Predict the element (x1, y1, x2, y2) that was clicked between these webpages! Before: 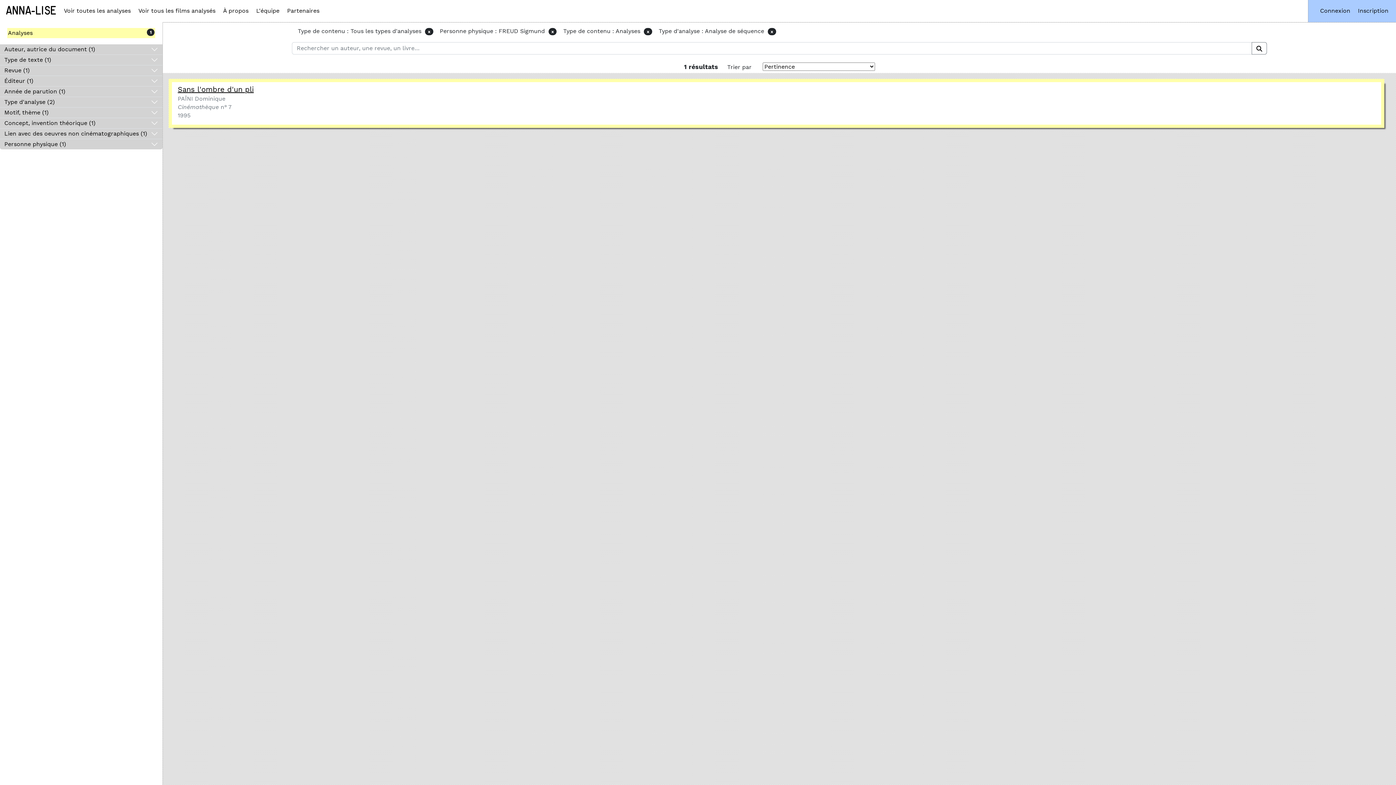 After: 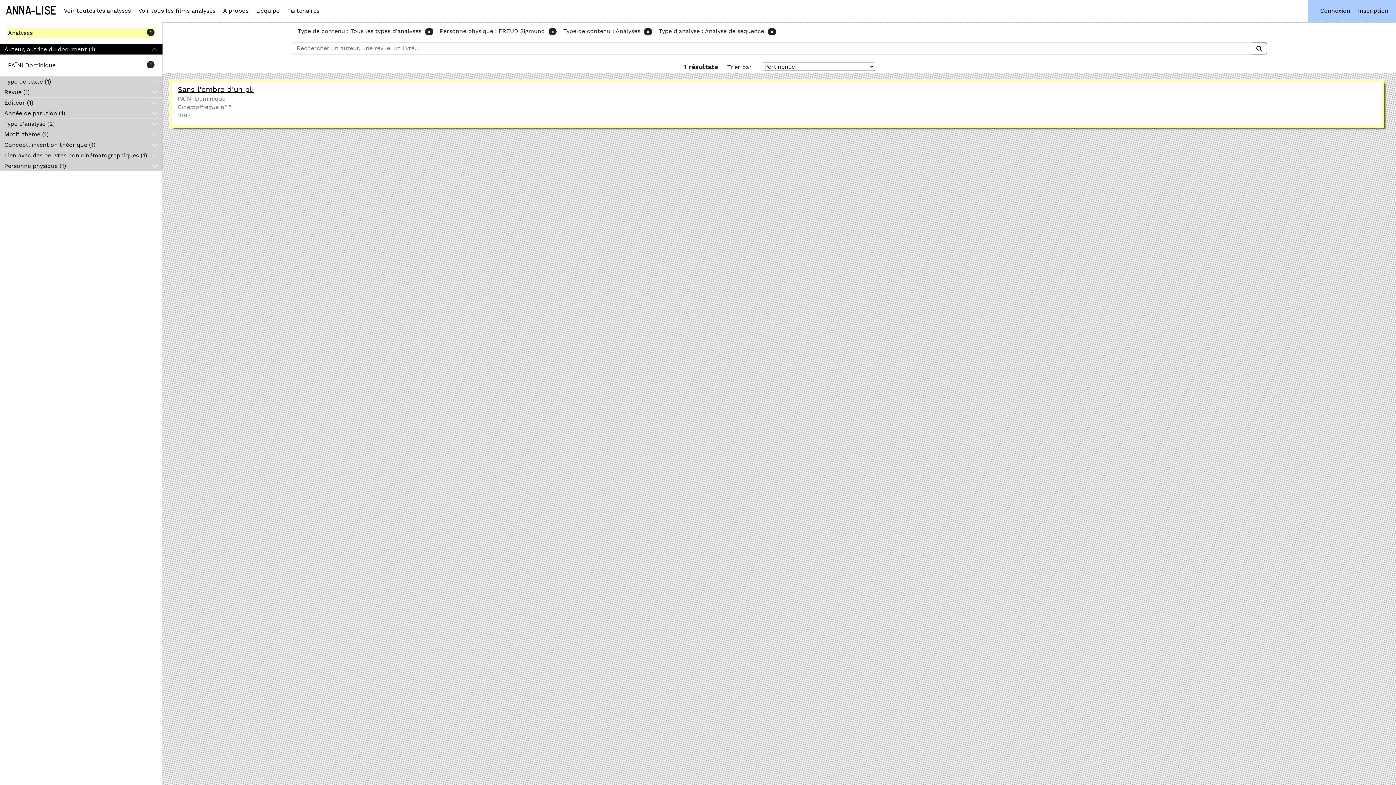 Action: bbox: (0, 44, 162, 54) label: Auteur, autrice du document (1)